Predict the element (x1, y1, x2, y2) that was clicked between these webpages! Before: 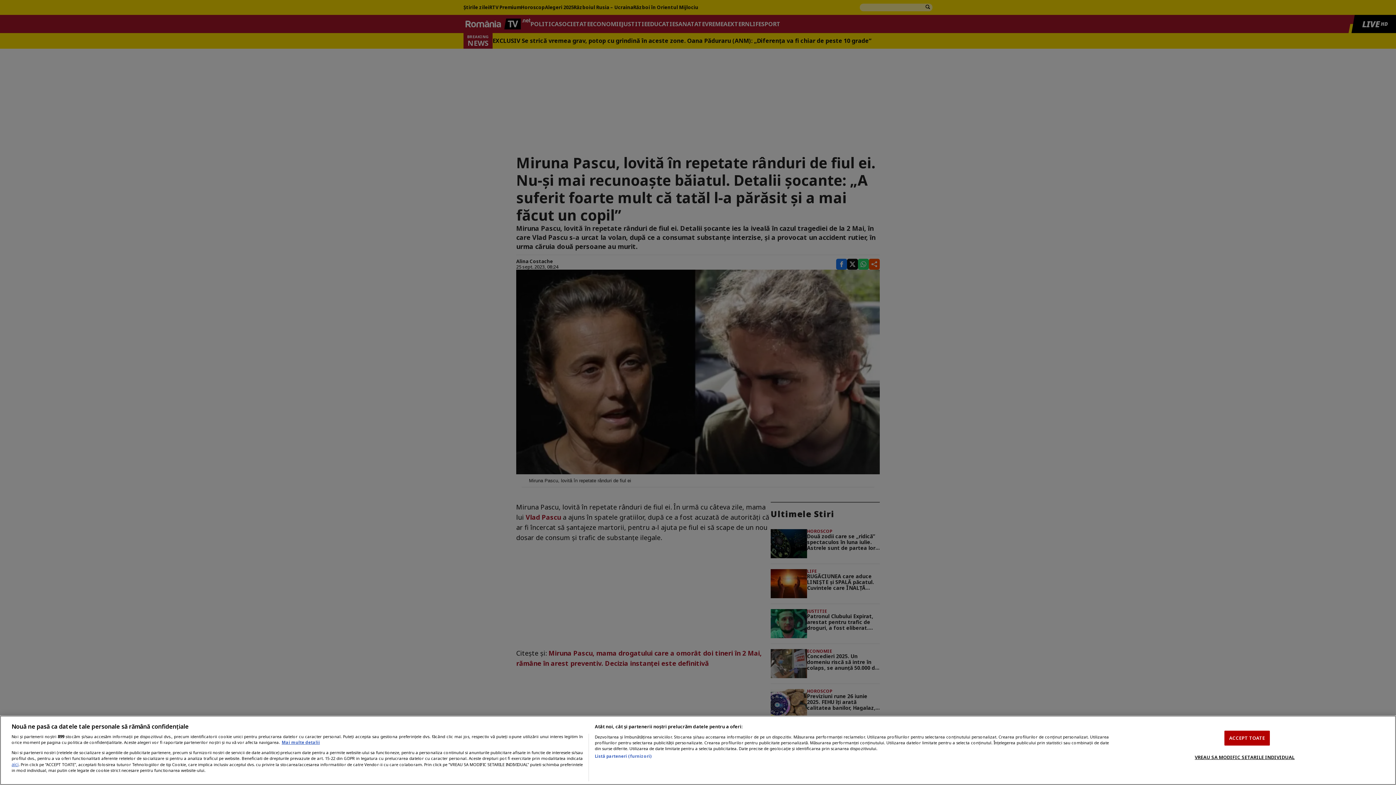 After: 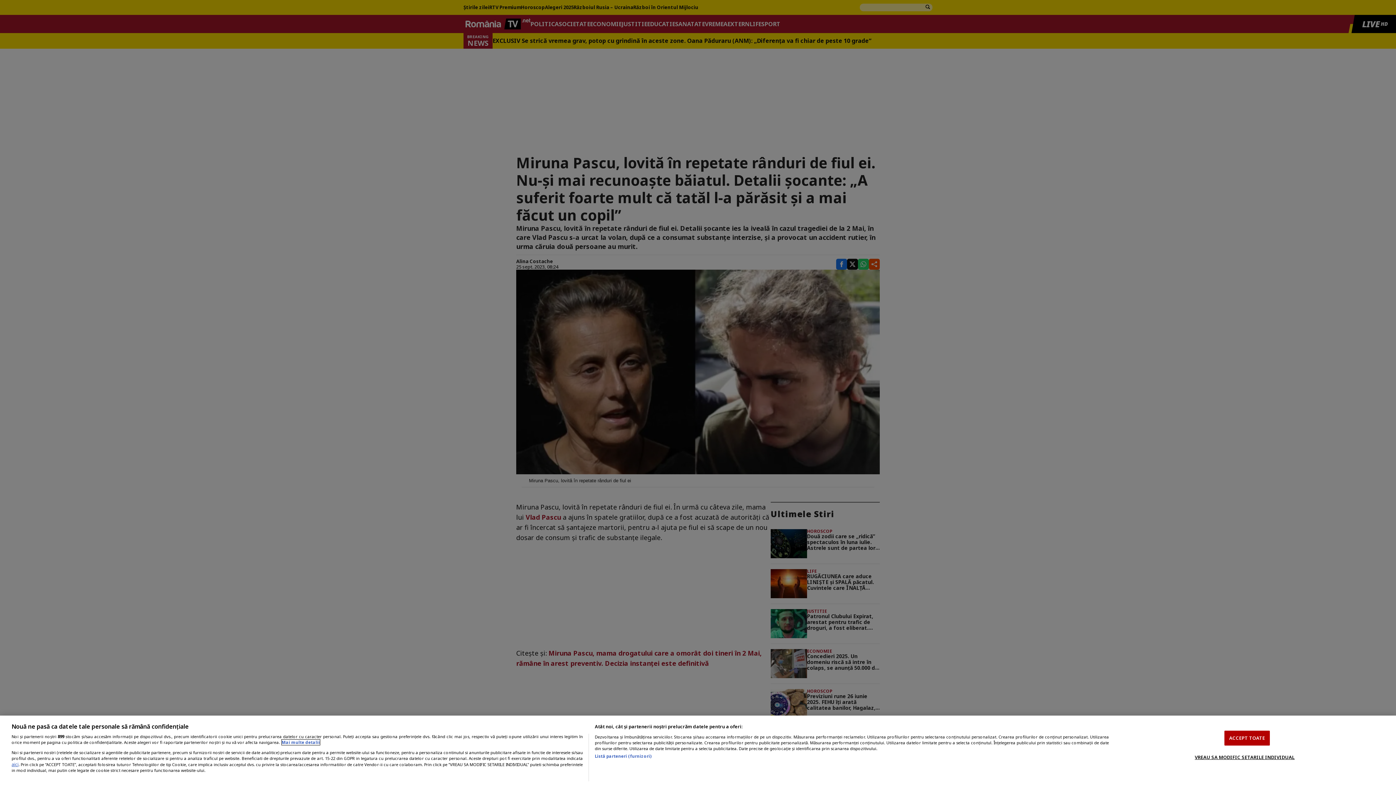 Action: bbox: (281, 740, 320, 745) label: Mai multe informații despre confidențialitatea datelor dvs., se deschide într-o fereastră nouă